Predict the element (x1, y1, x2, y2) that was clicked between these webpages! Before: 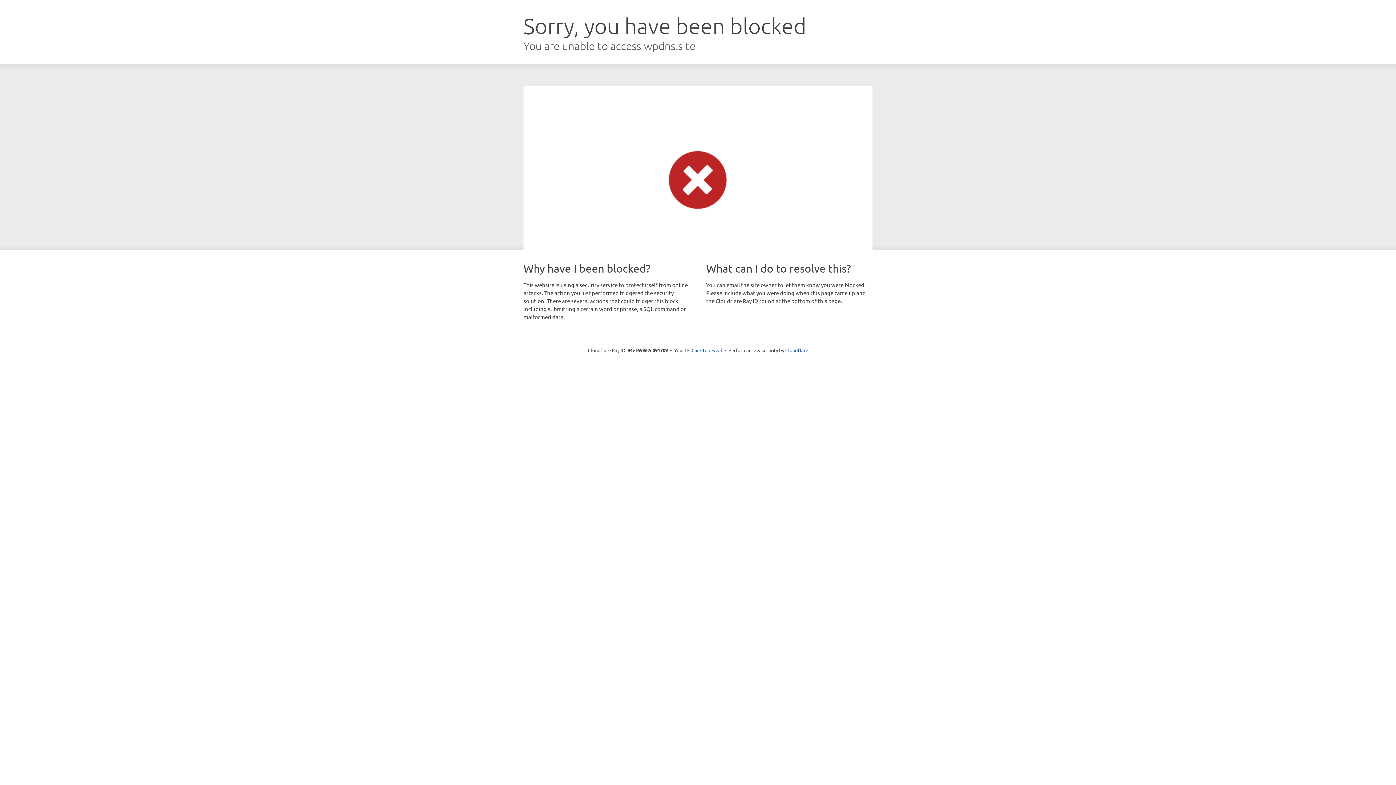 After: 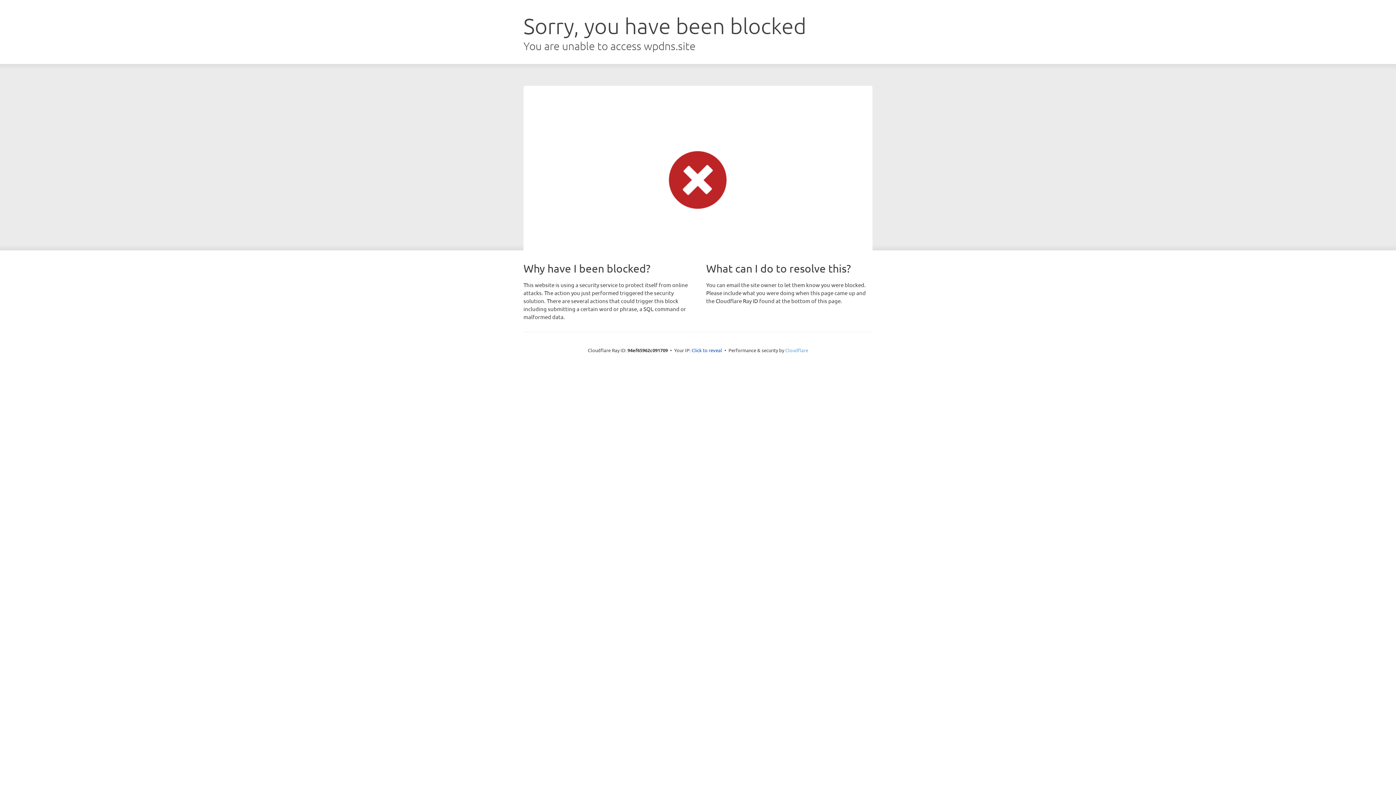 Action: bbox: (785, 347, 808, 353) label: Cloudflare